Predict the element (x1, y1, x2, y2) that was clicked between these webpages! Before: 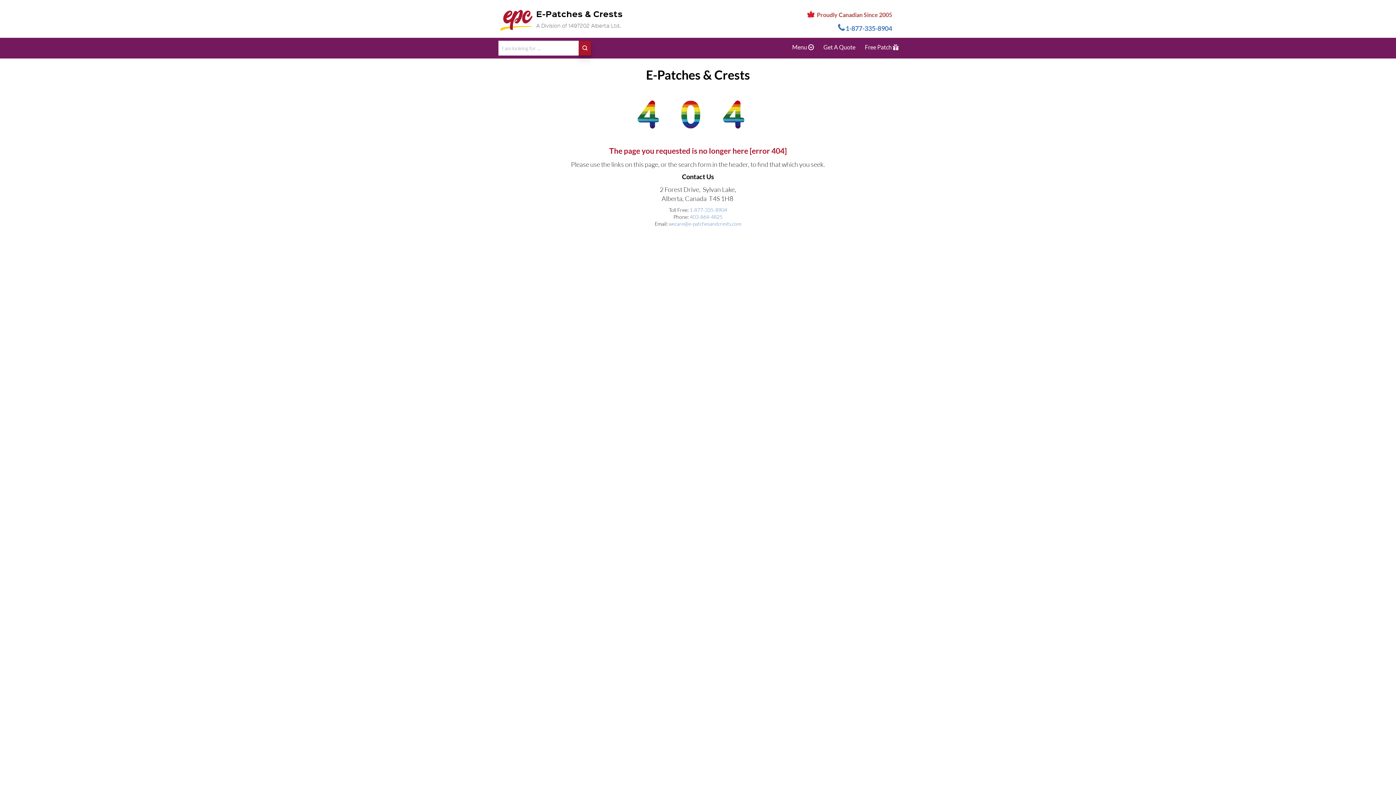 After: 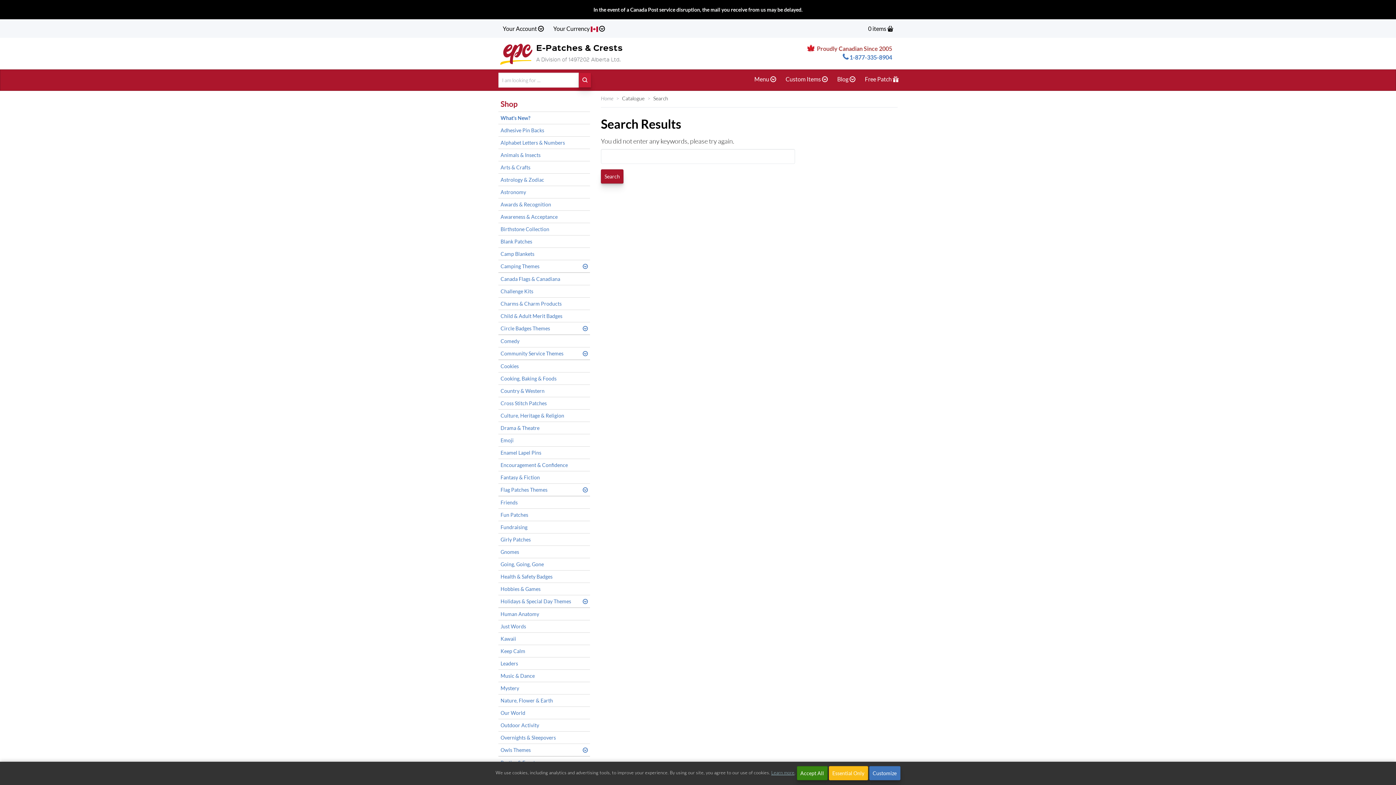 Action: label: Search bbox: (578, 40, 591, 55)